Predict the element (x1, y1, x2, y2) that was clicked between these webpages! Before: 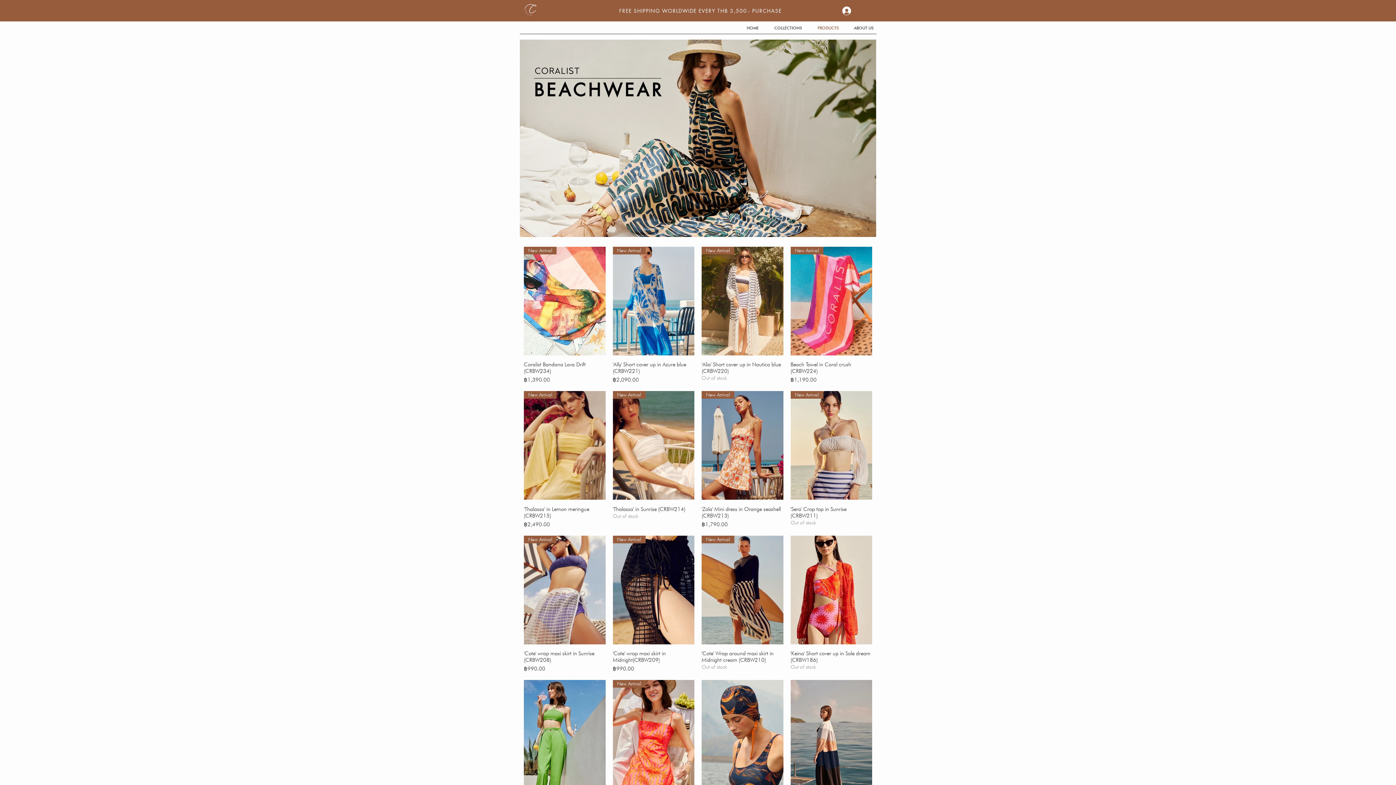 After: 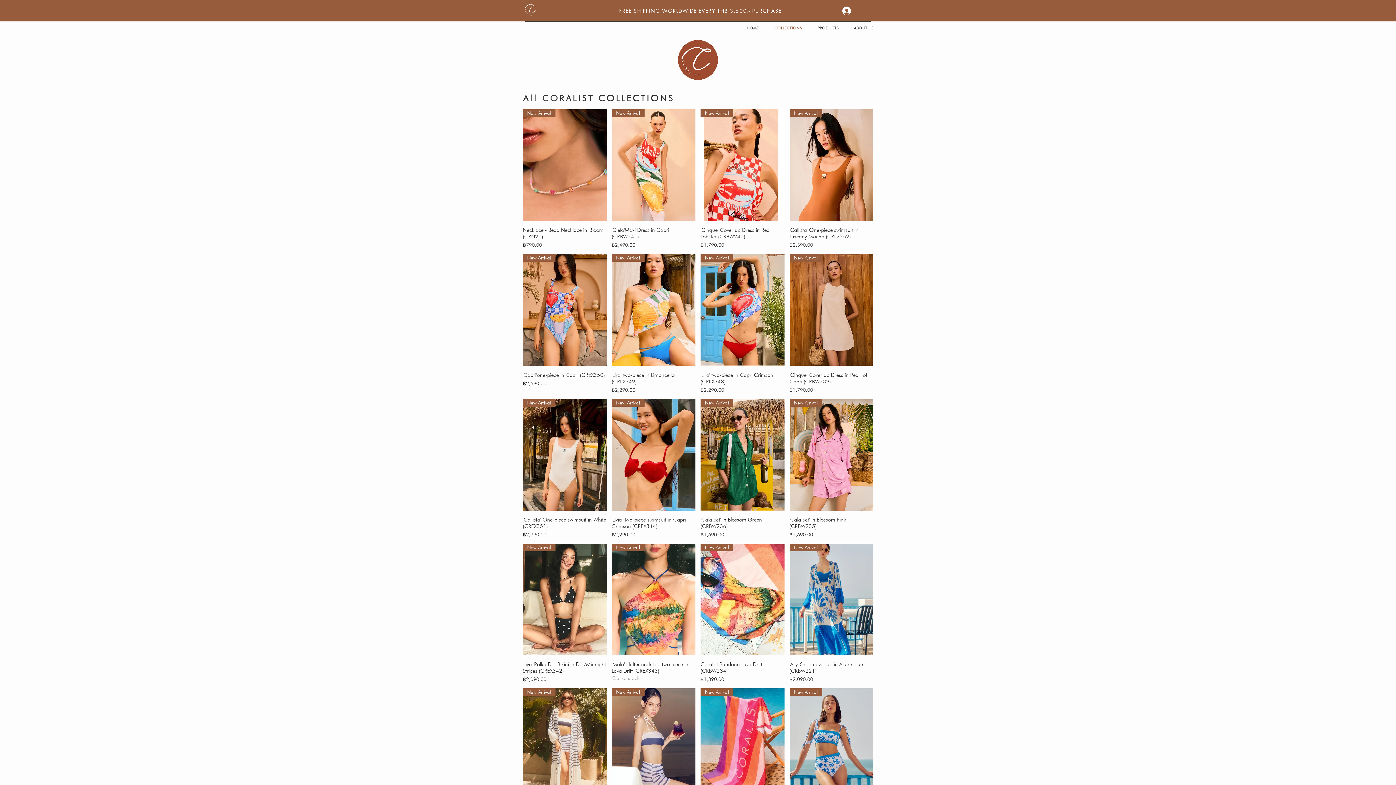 Action: label: COLLECTIONS bbox: (769, 21, 812, 34)